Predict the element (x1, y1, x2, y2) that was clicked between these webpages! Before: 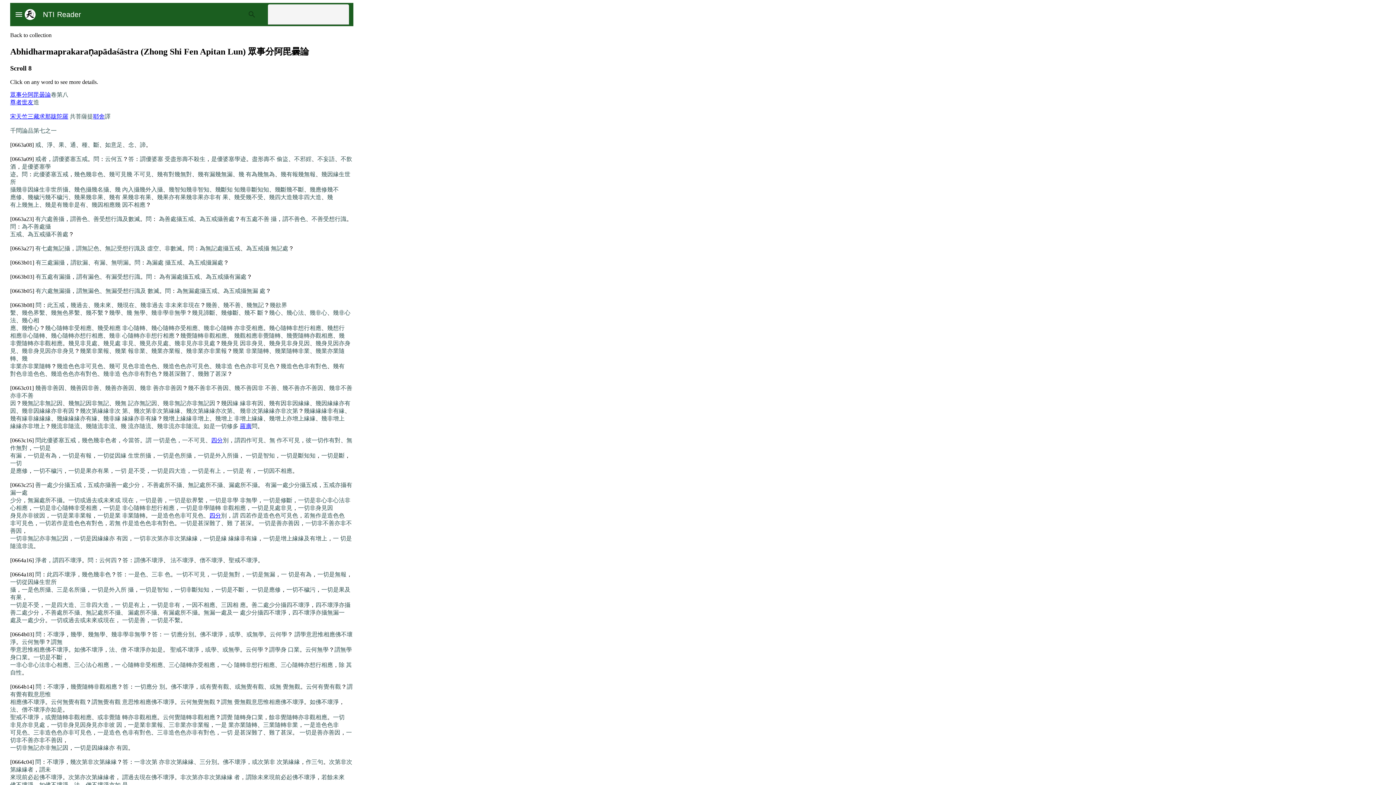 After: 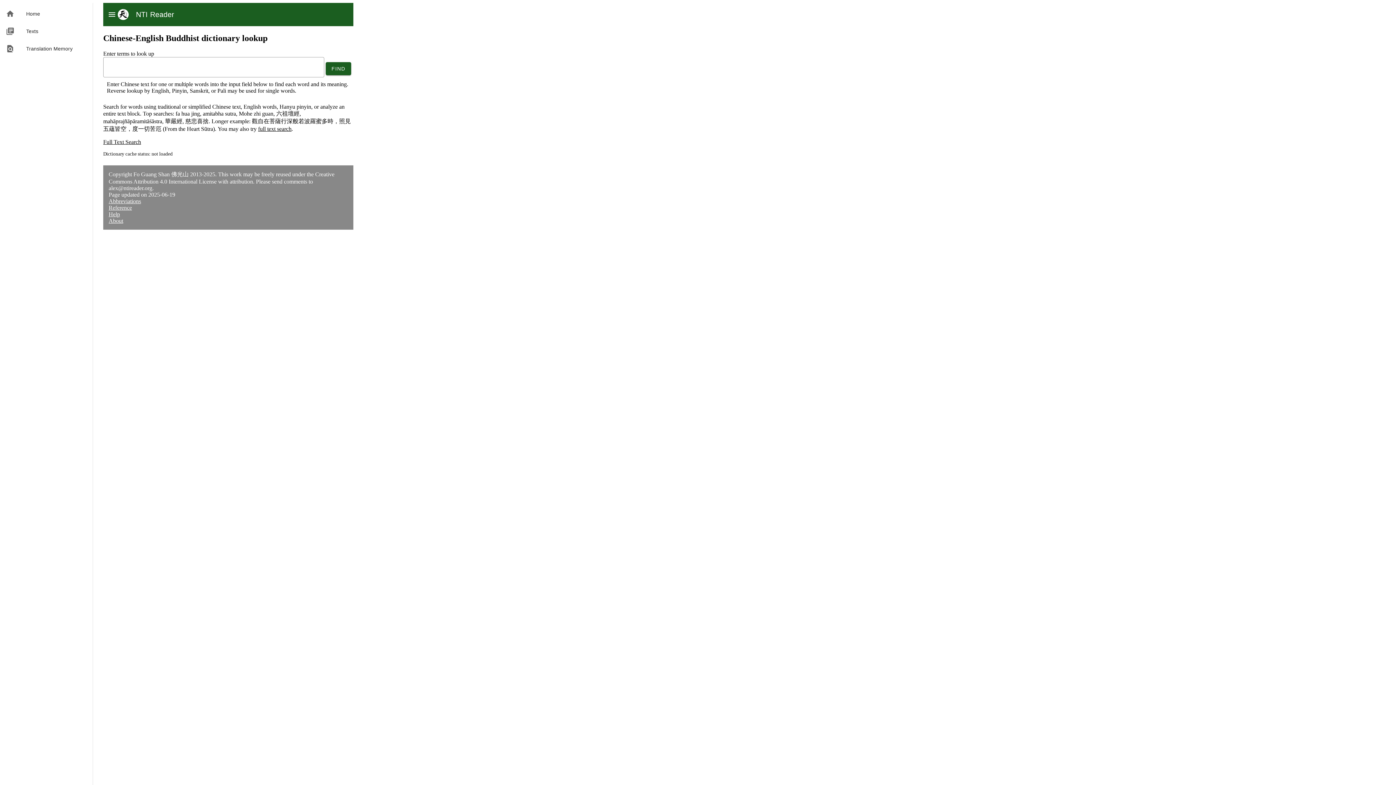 Action: bbox: (35, 8, 81, 20) label: NTI Reader